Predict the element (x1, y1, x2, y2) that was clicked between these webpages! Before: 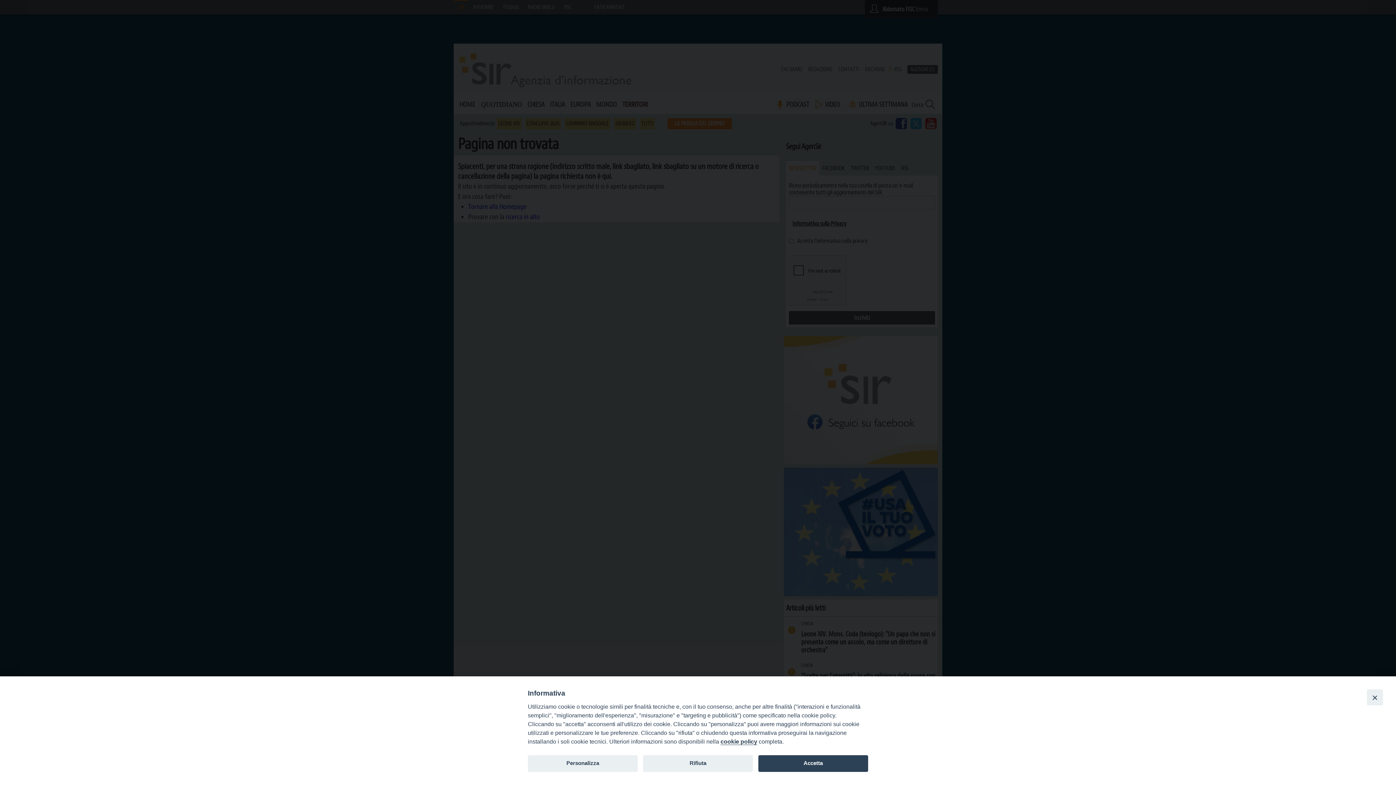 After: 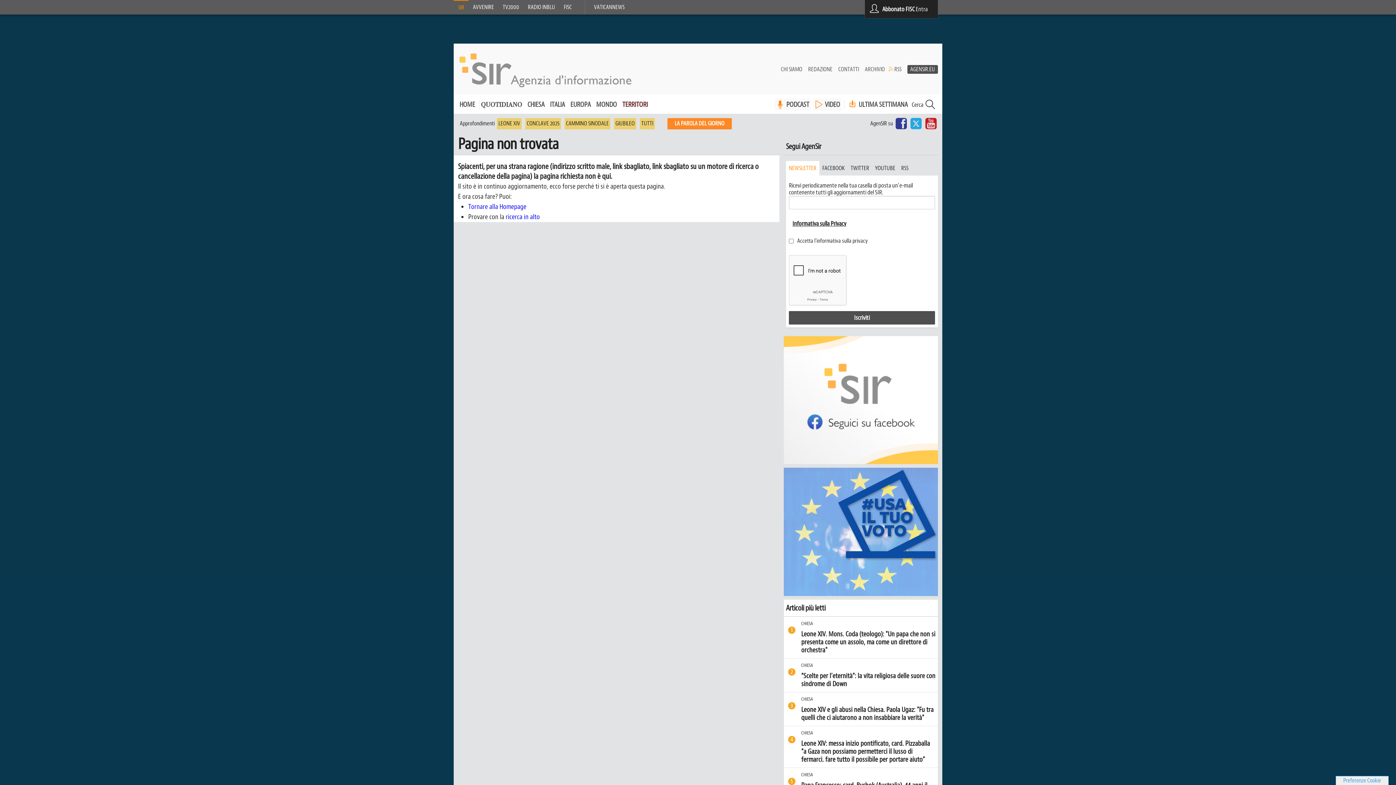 Action: label: Close bbox: (1367, 689, 1383, 705)